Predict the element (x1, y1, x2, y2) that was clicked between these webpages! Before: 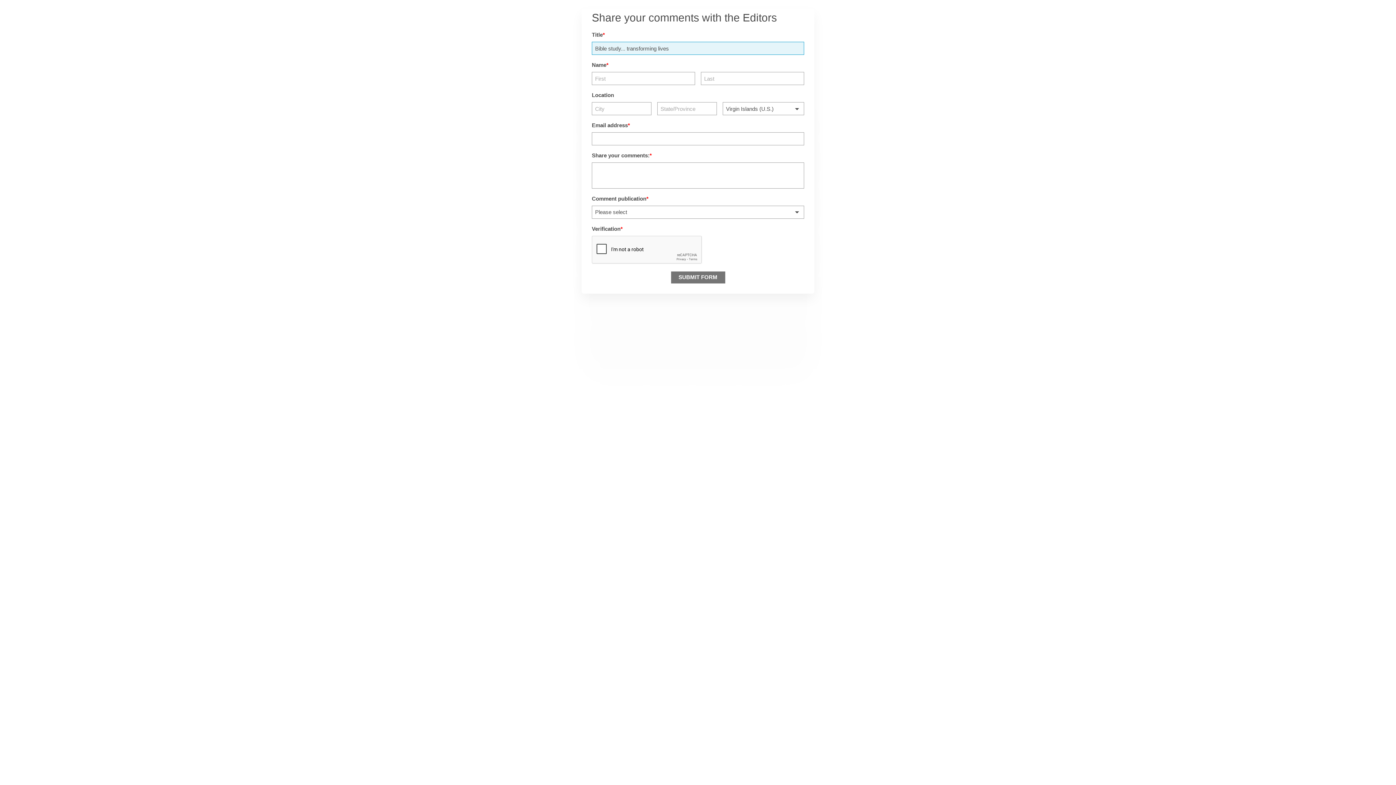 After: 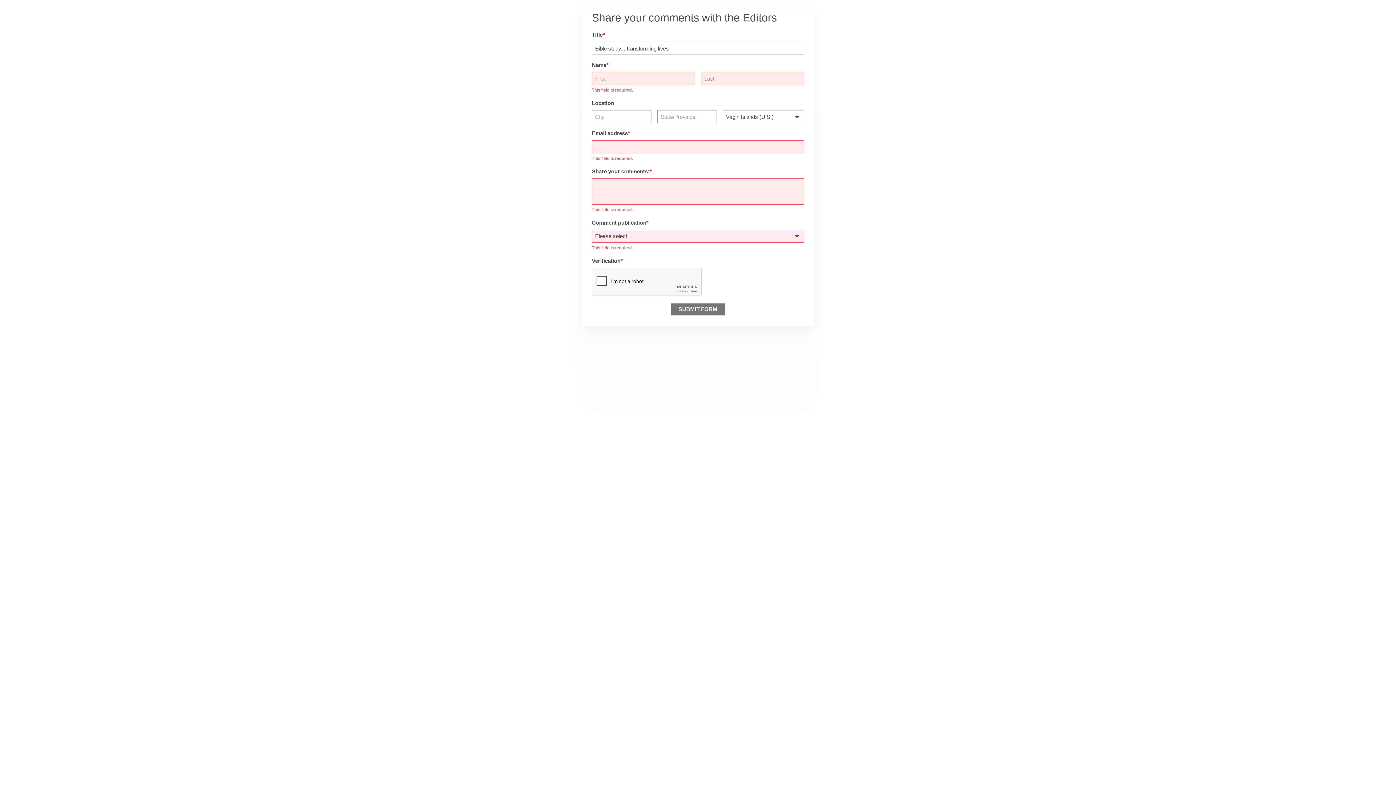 Action: label: SUBMIT FORM bbox: (671, 271, 725, 283)